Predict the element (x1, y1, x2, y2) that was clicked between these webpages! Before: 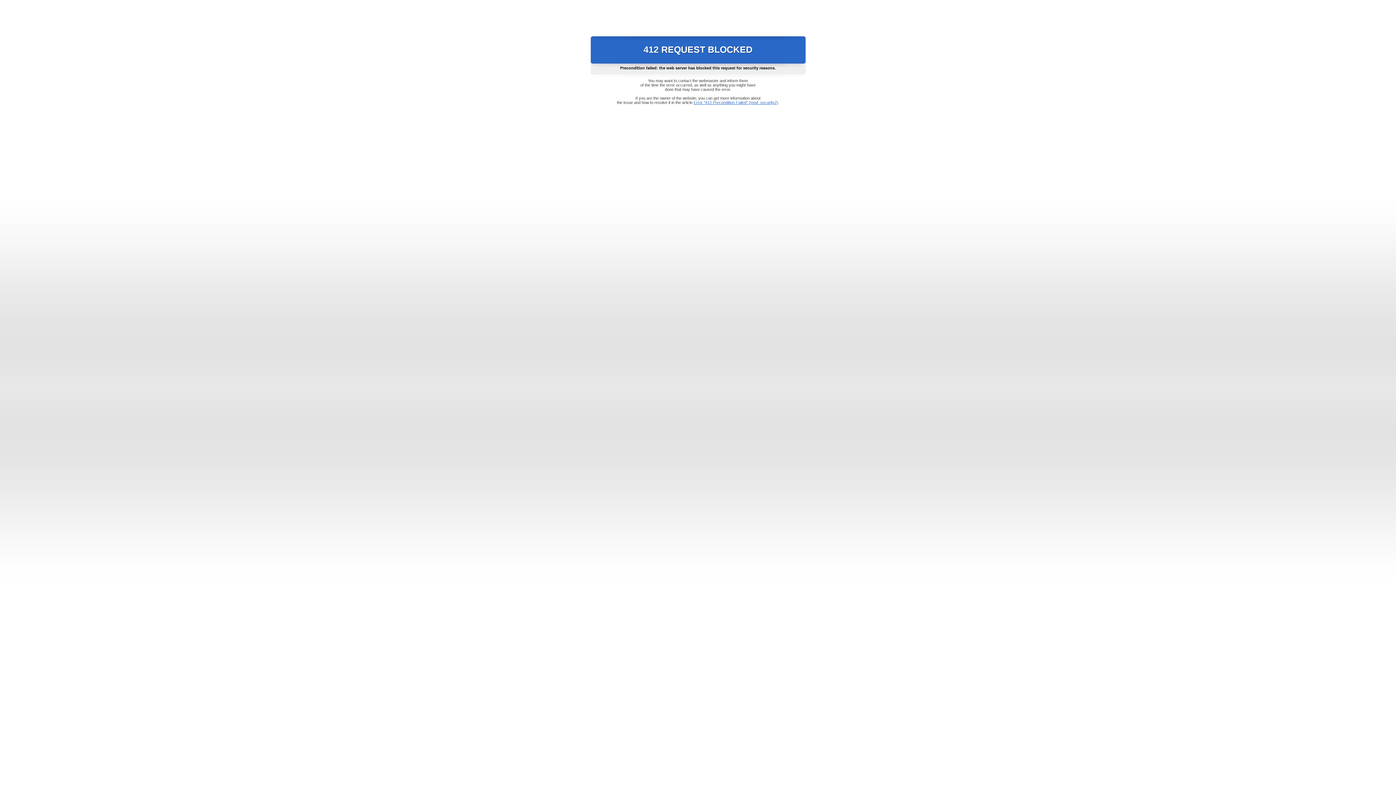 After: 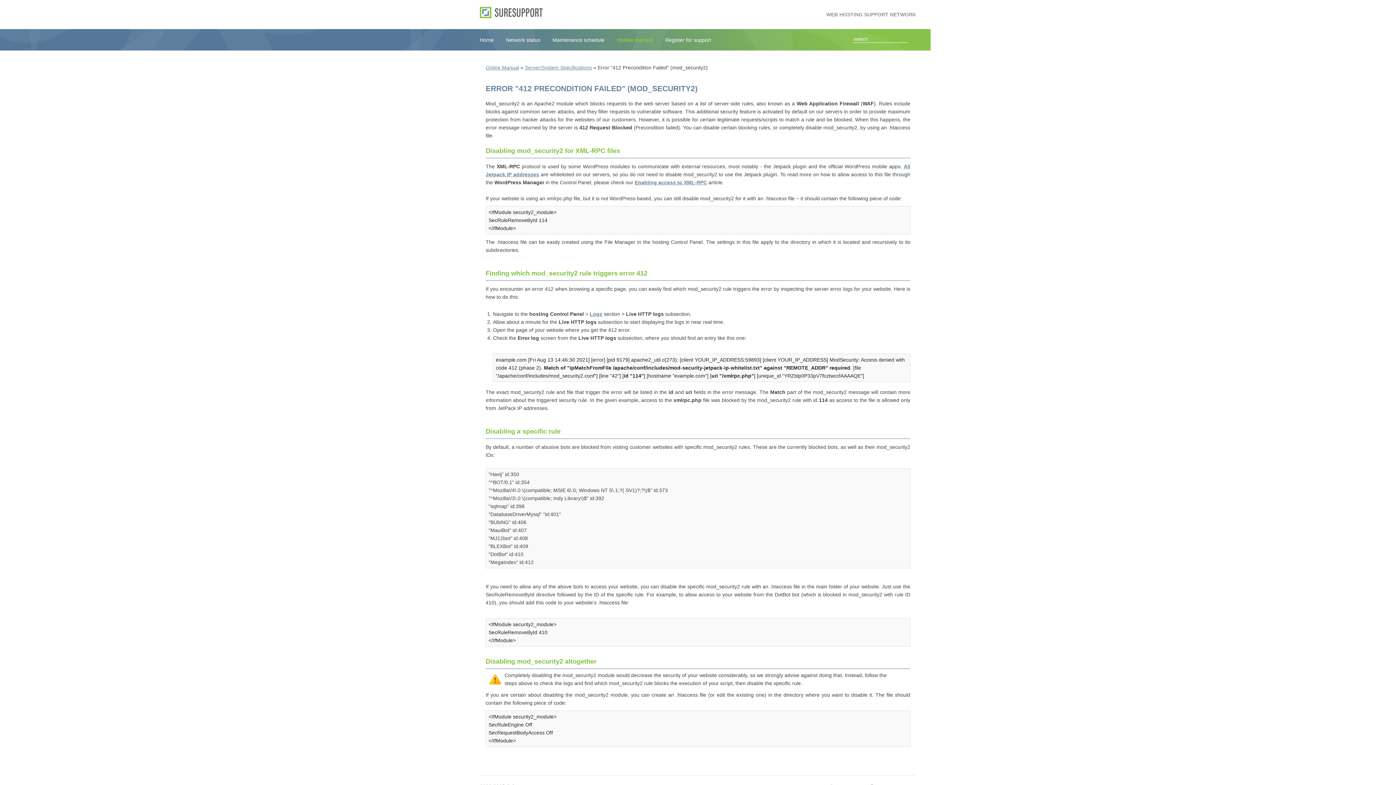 Action: label: Error "412 Precondition Failed" (mod_security2) bbox: (693, 100, 778, 104)